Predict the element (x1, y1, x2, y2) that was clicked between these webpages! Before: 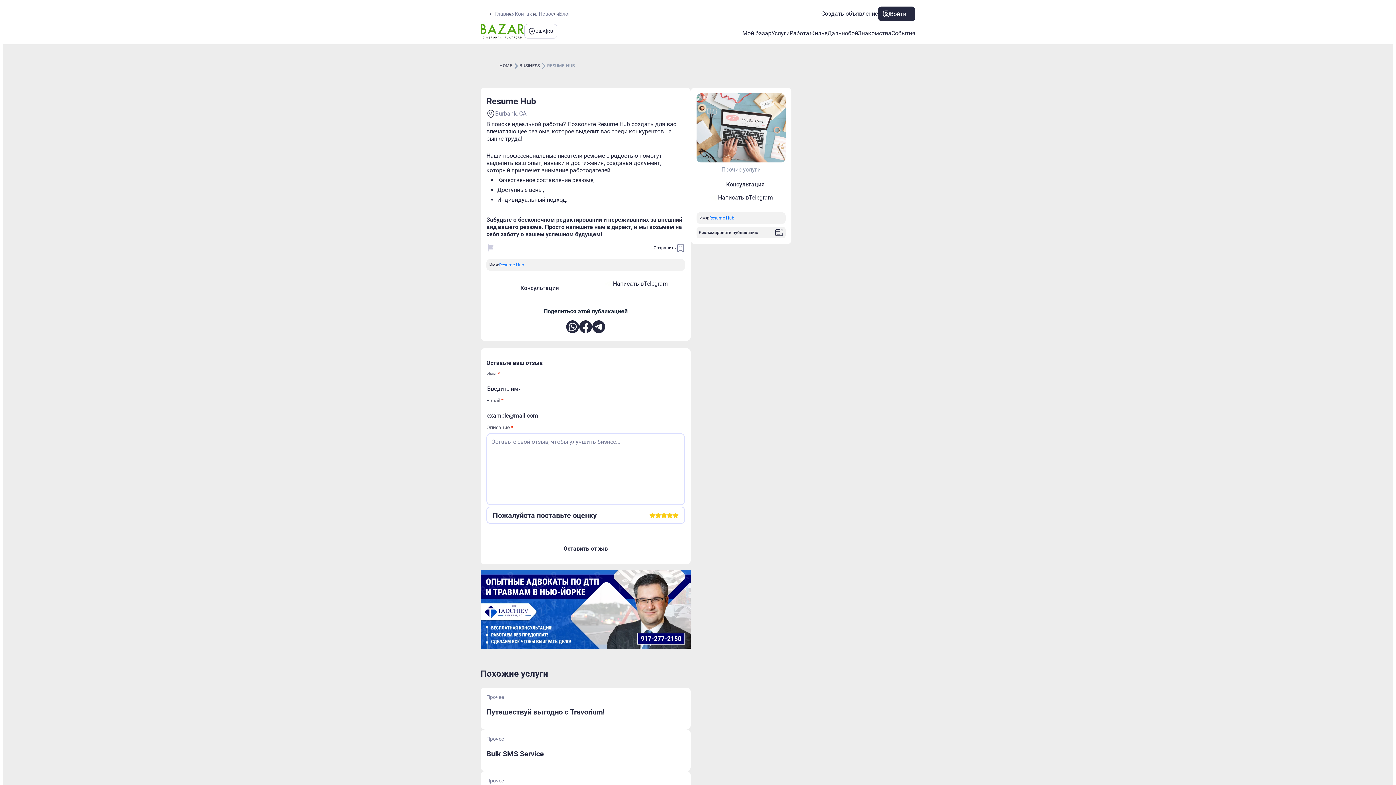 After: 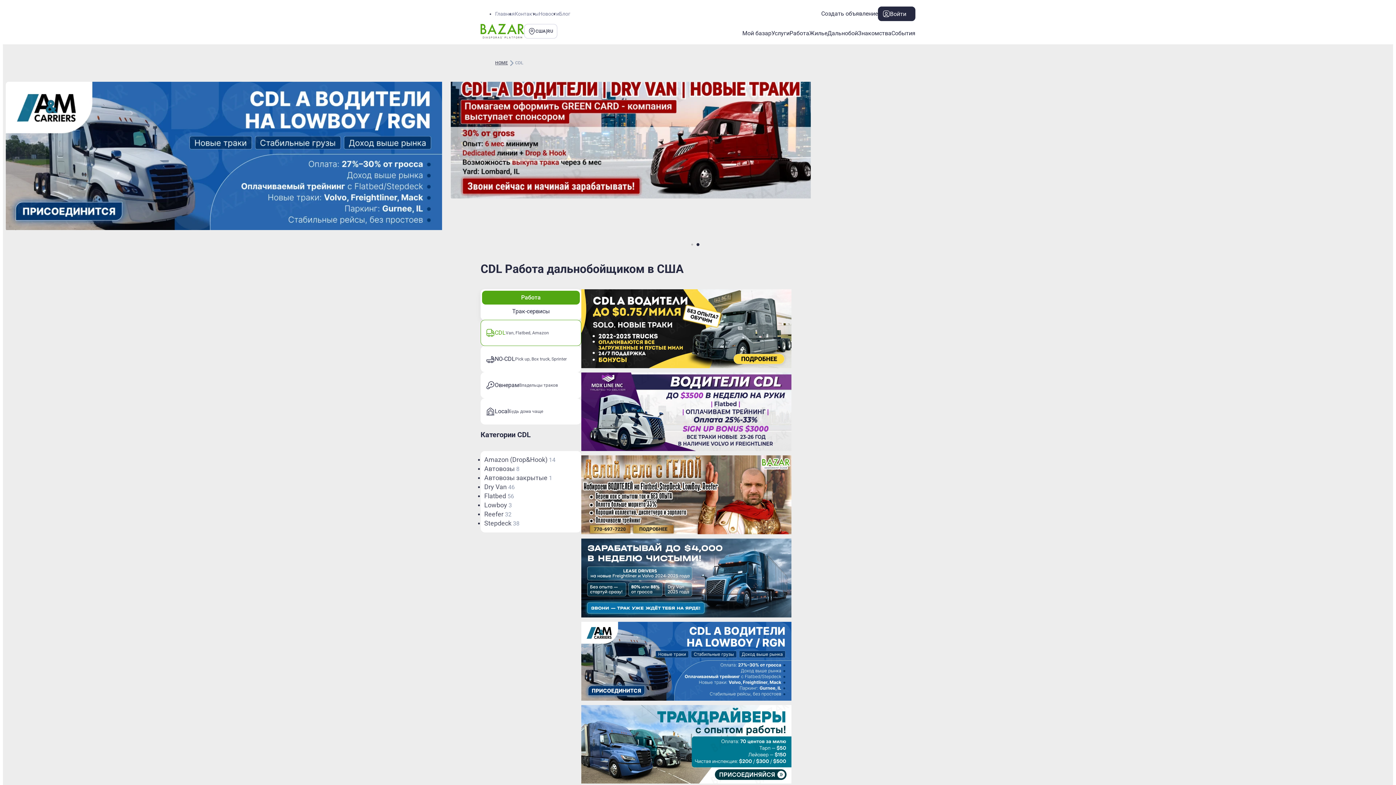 Action: bbox: (827, 29, 858, 37) label: Дальнобой